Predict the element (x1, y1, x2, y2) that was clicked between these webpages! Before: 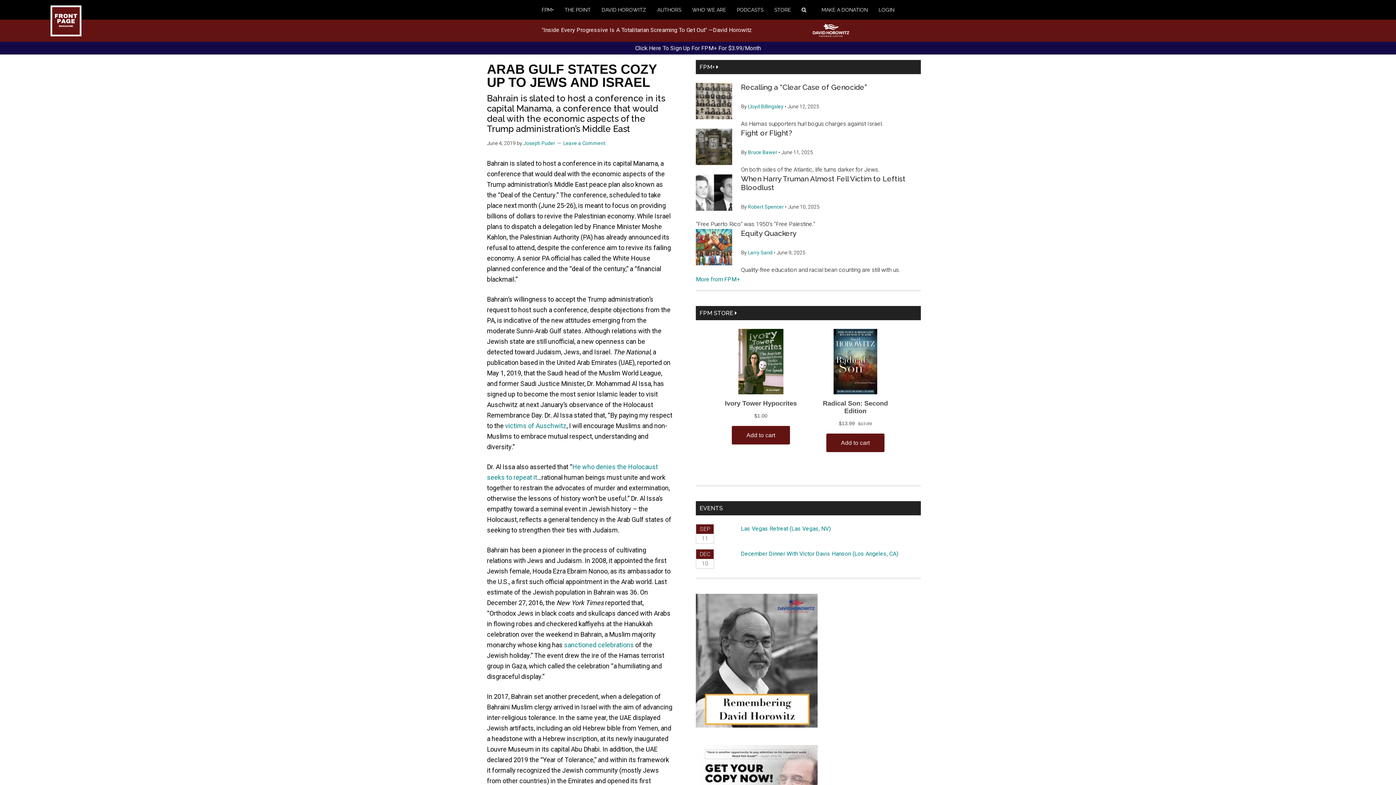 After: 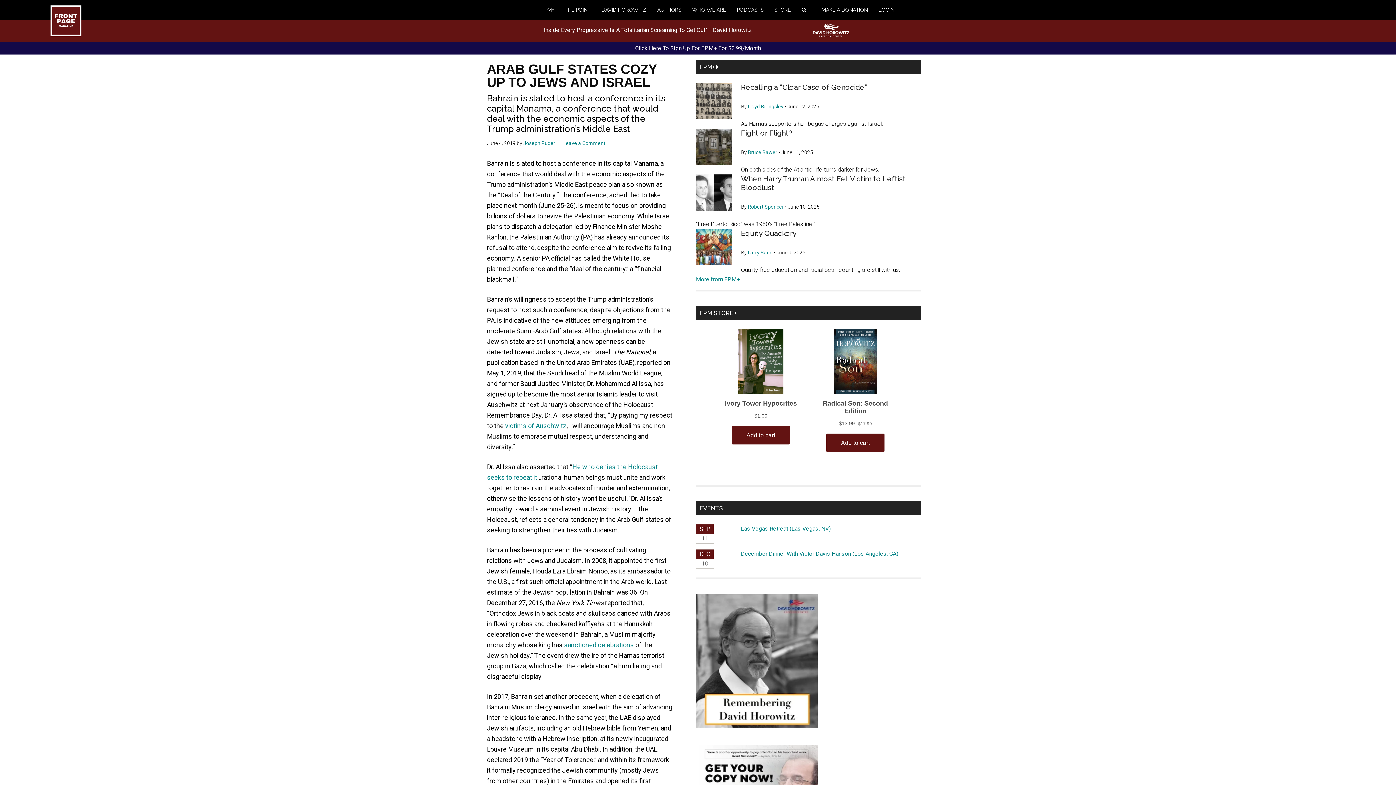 Action: bbox: (564, 641, 634, 649) label: sanctioned celebrations